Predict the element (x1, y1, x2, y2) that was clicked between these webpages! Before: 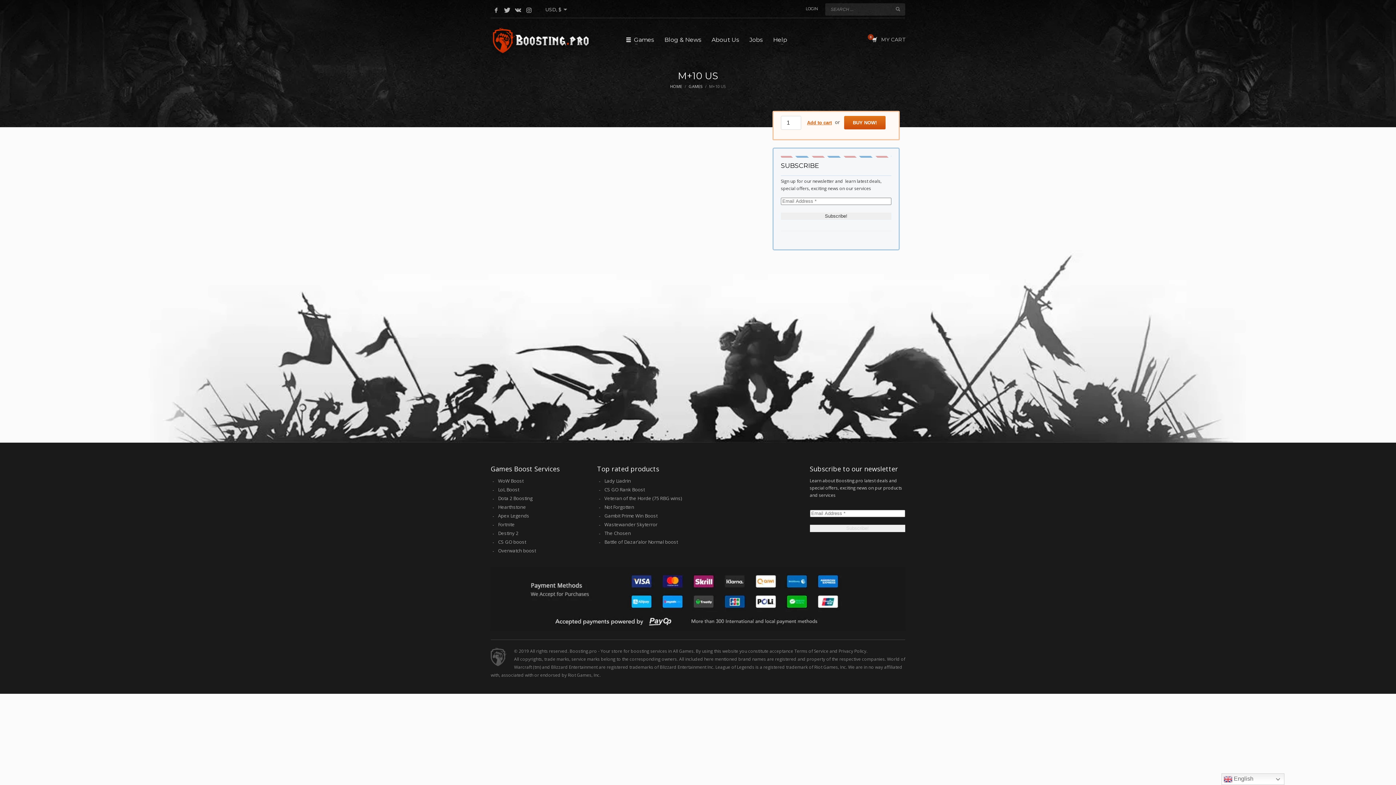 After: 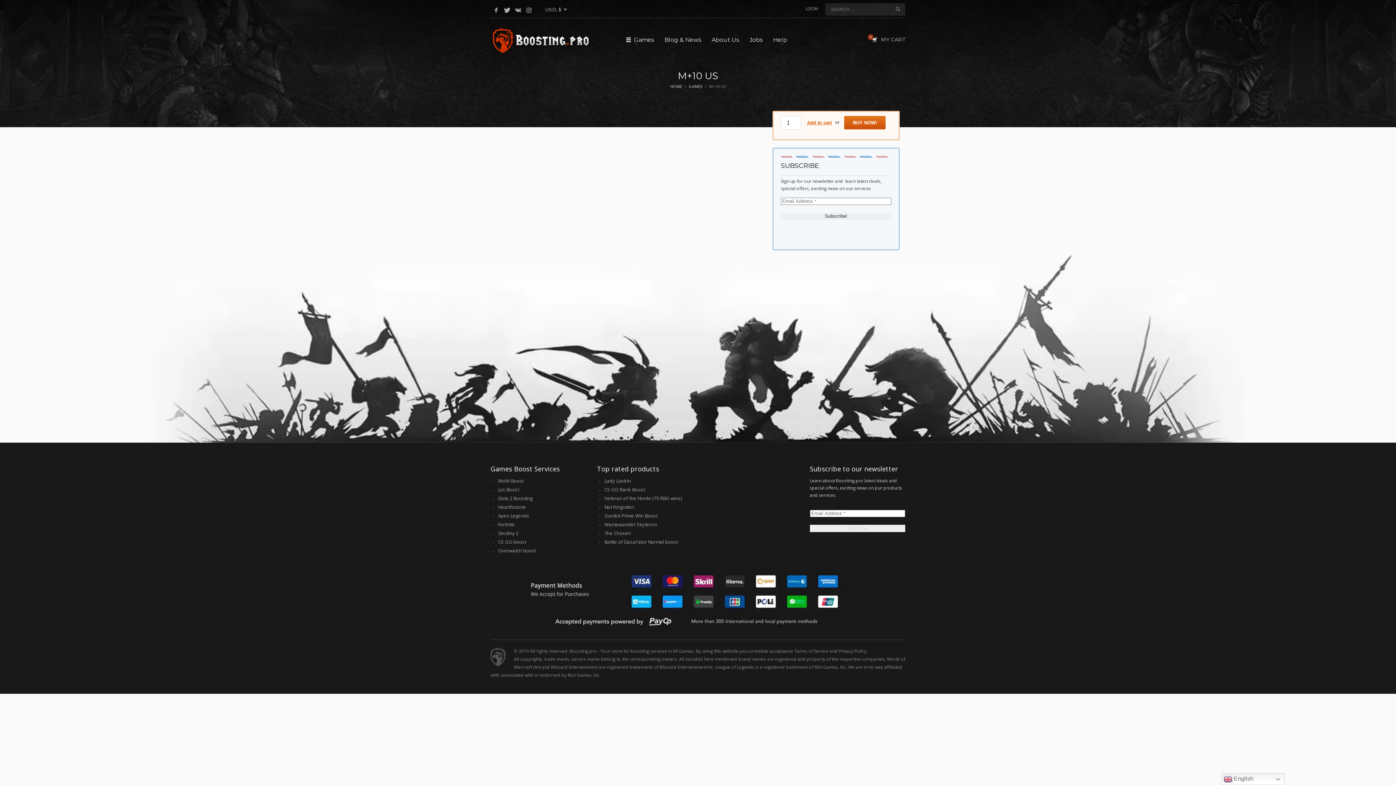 Action: bbox: (490, 4, 501, 15)